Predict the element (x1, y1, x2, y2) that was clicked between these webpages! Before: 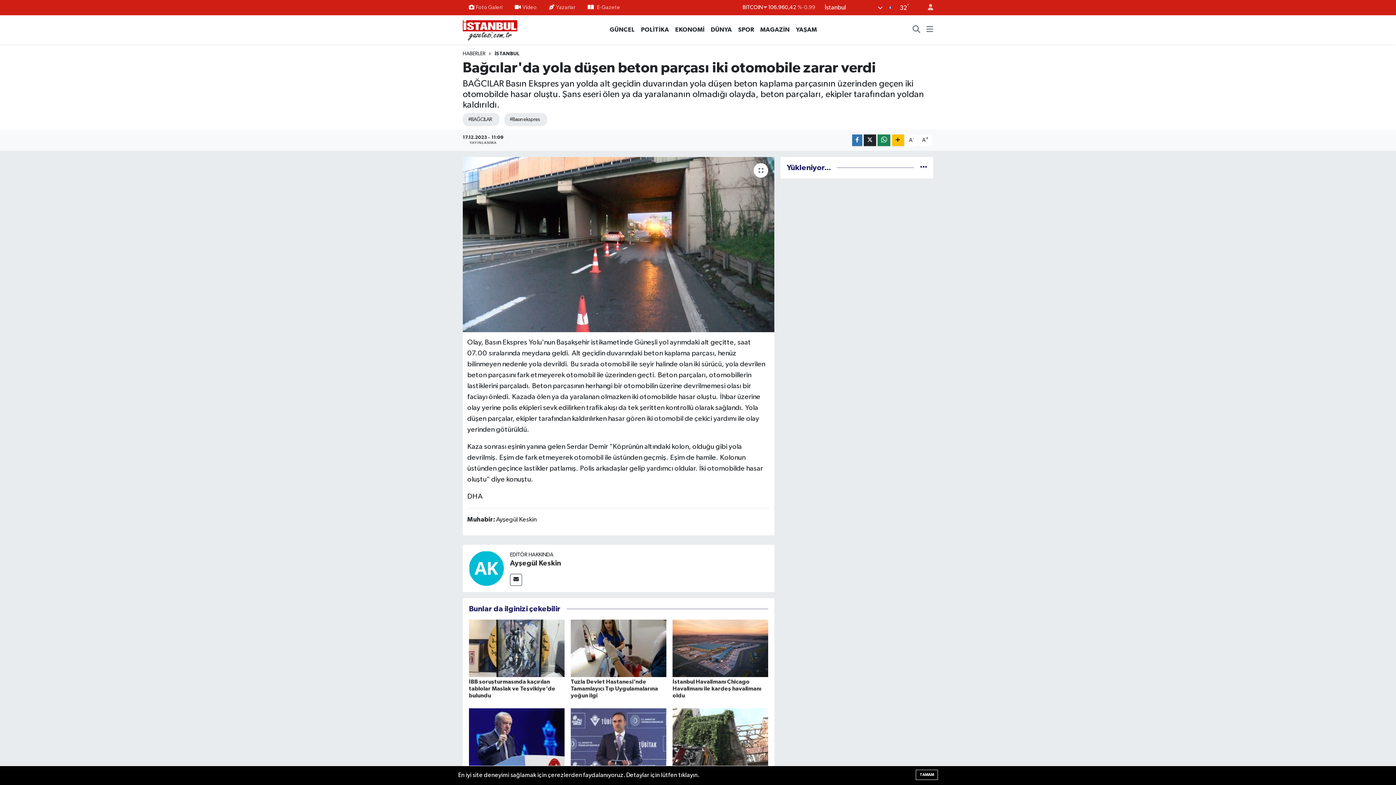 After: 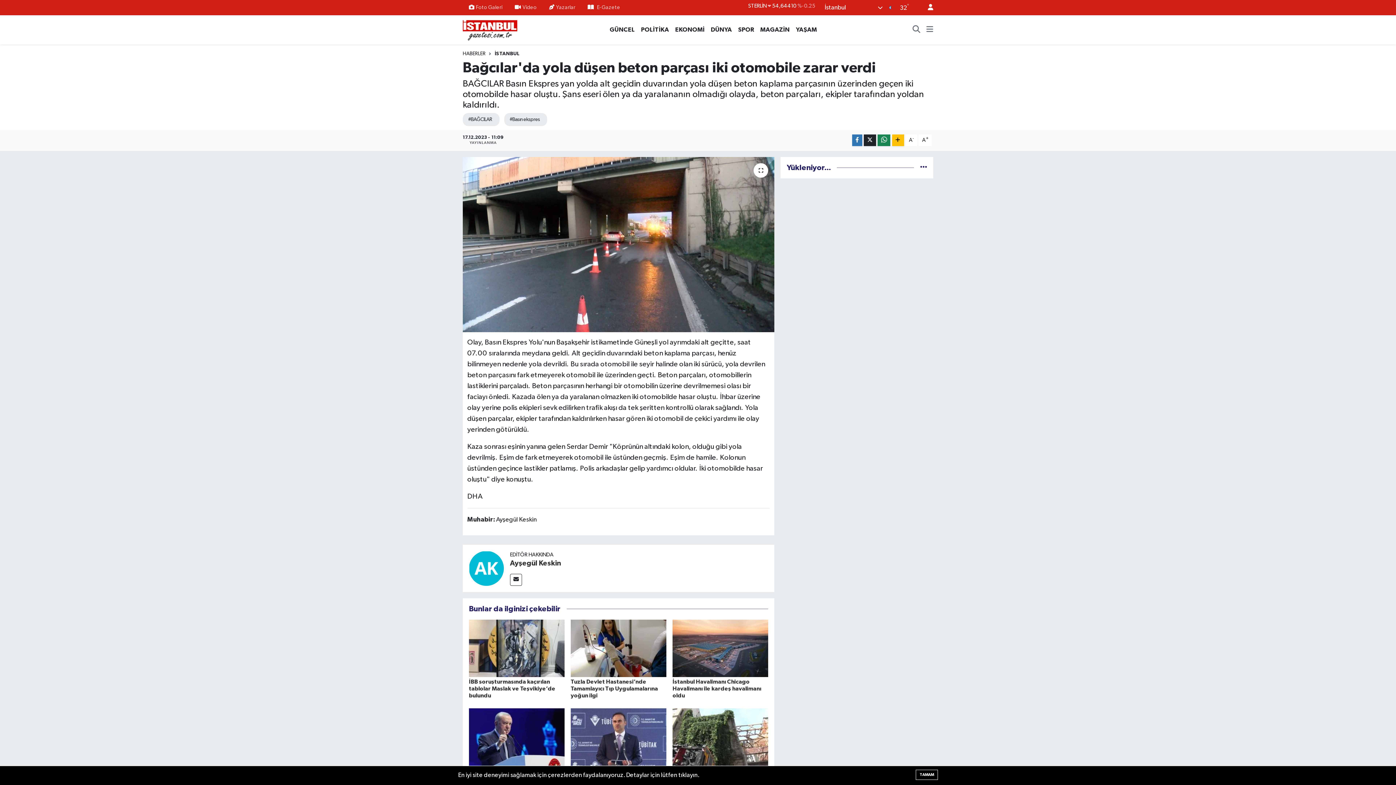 Action: bbox: (921, 0, 933, 15)